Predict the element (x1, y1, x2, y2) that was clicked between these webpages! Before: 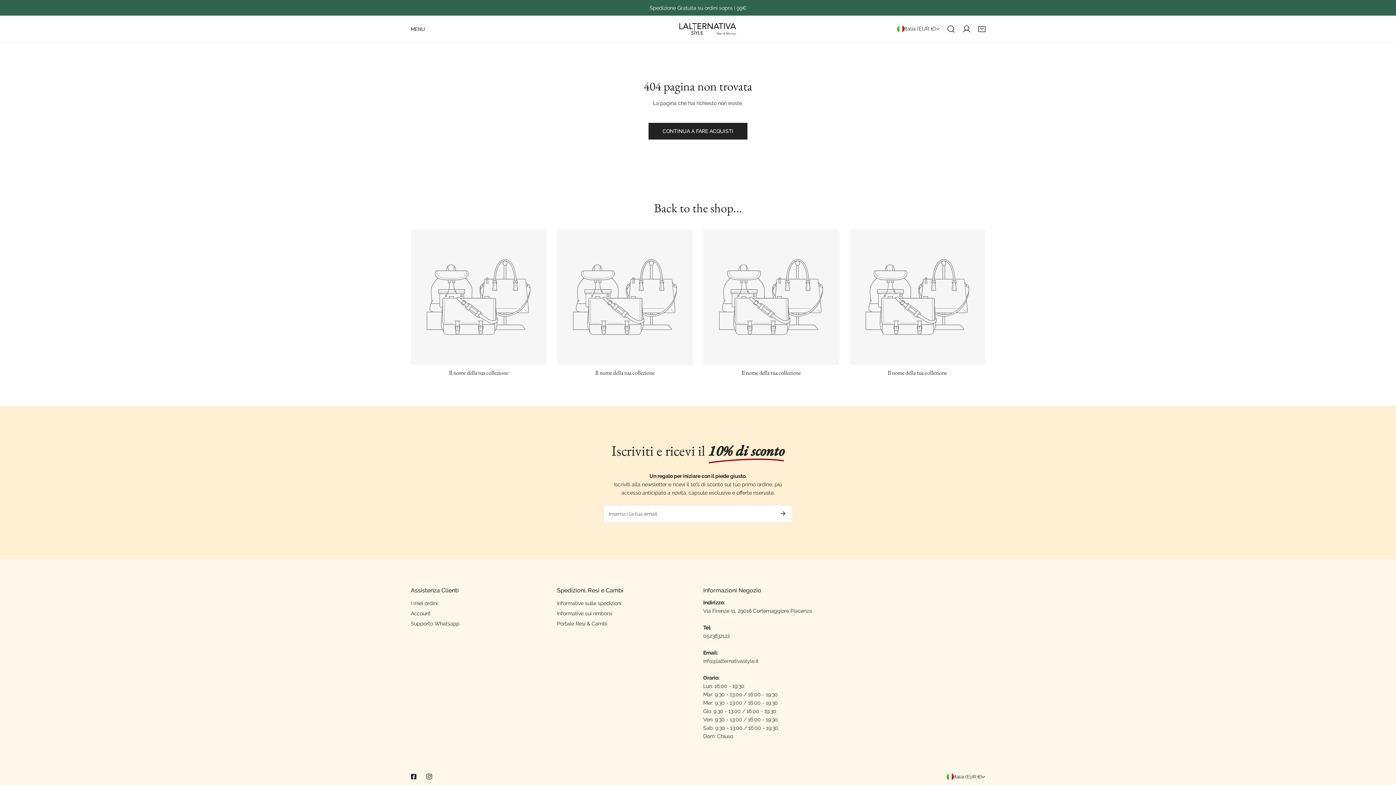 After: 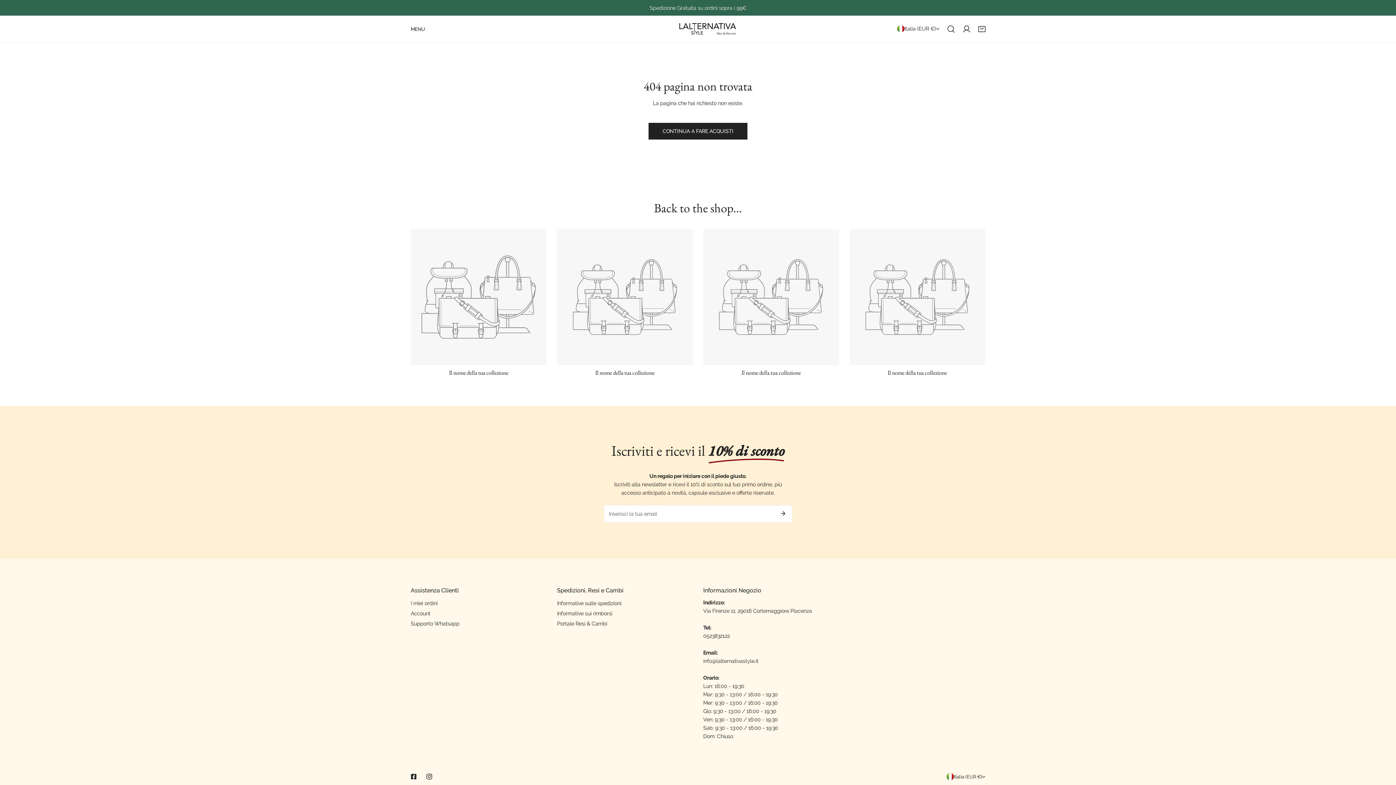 Action: bbox: (410, 229, 546, 365)